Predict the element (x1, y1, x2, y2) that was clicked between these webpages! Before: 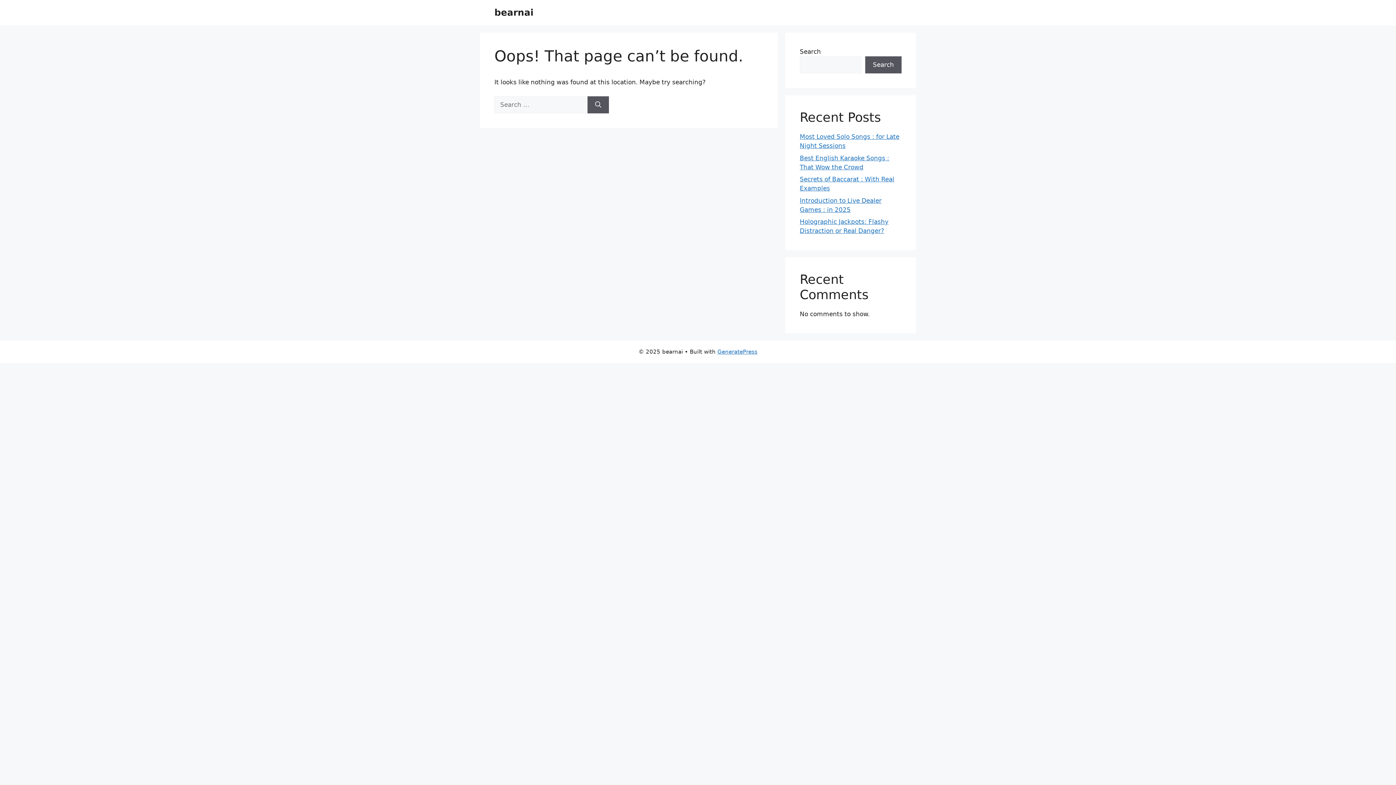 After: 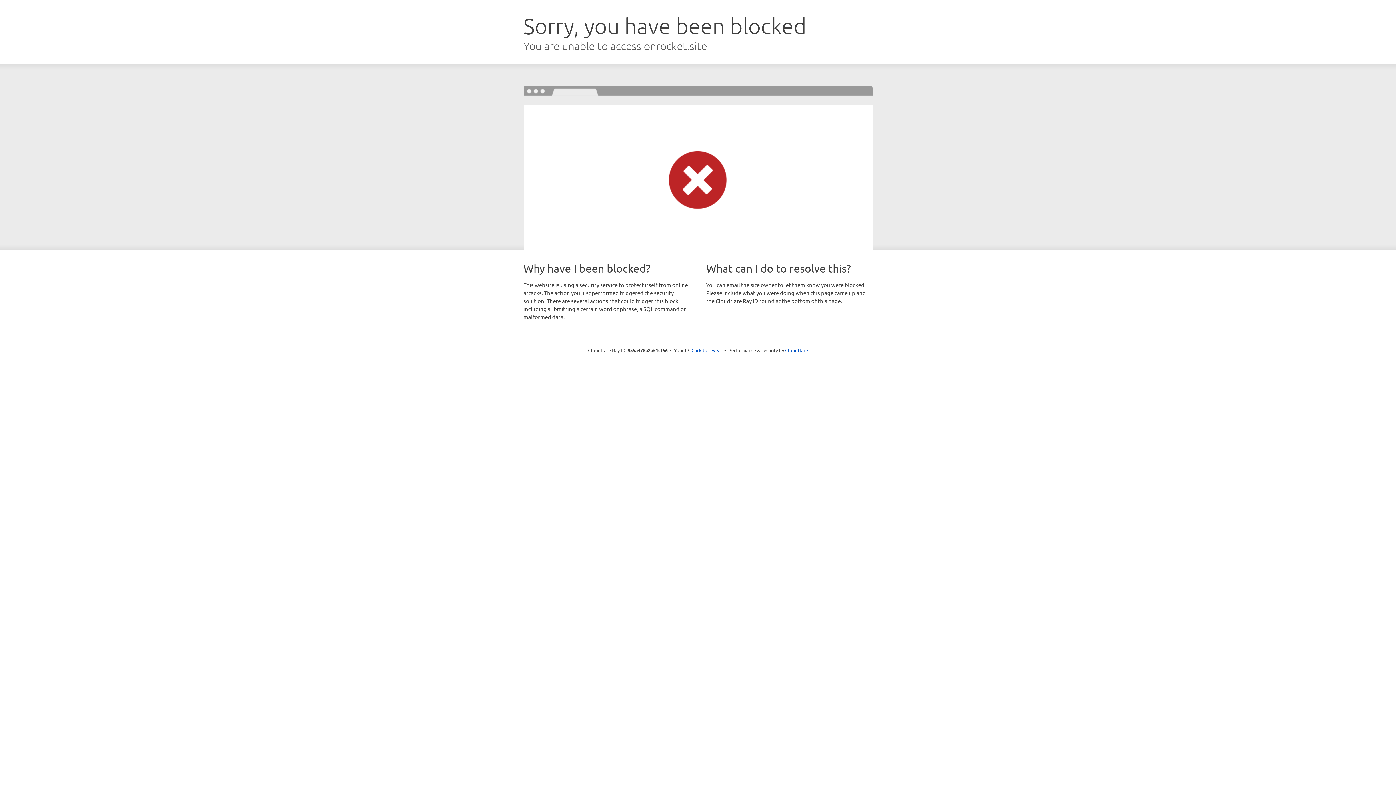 Action: label: GeneratePress bbox: (717, 348, 757, 355)